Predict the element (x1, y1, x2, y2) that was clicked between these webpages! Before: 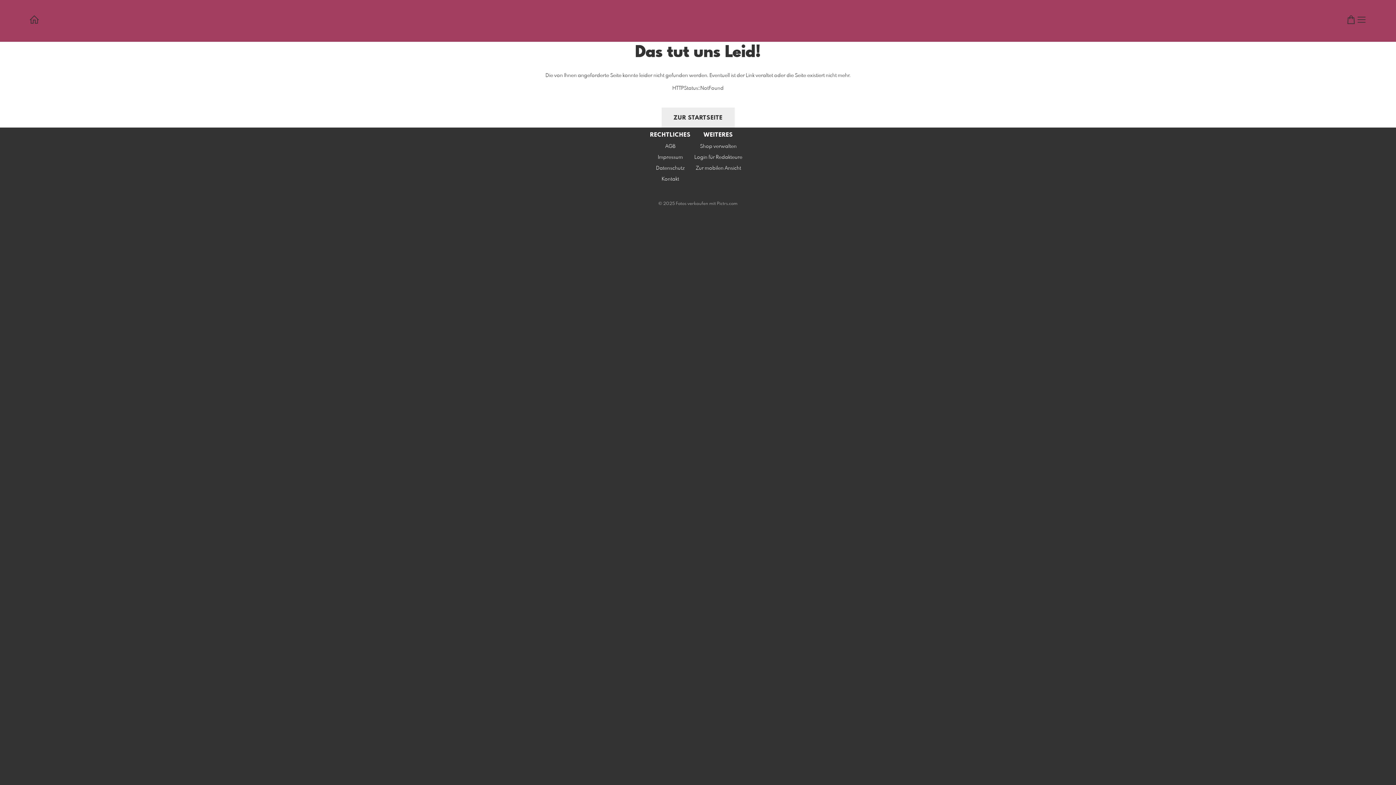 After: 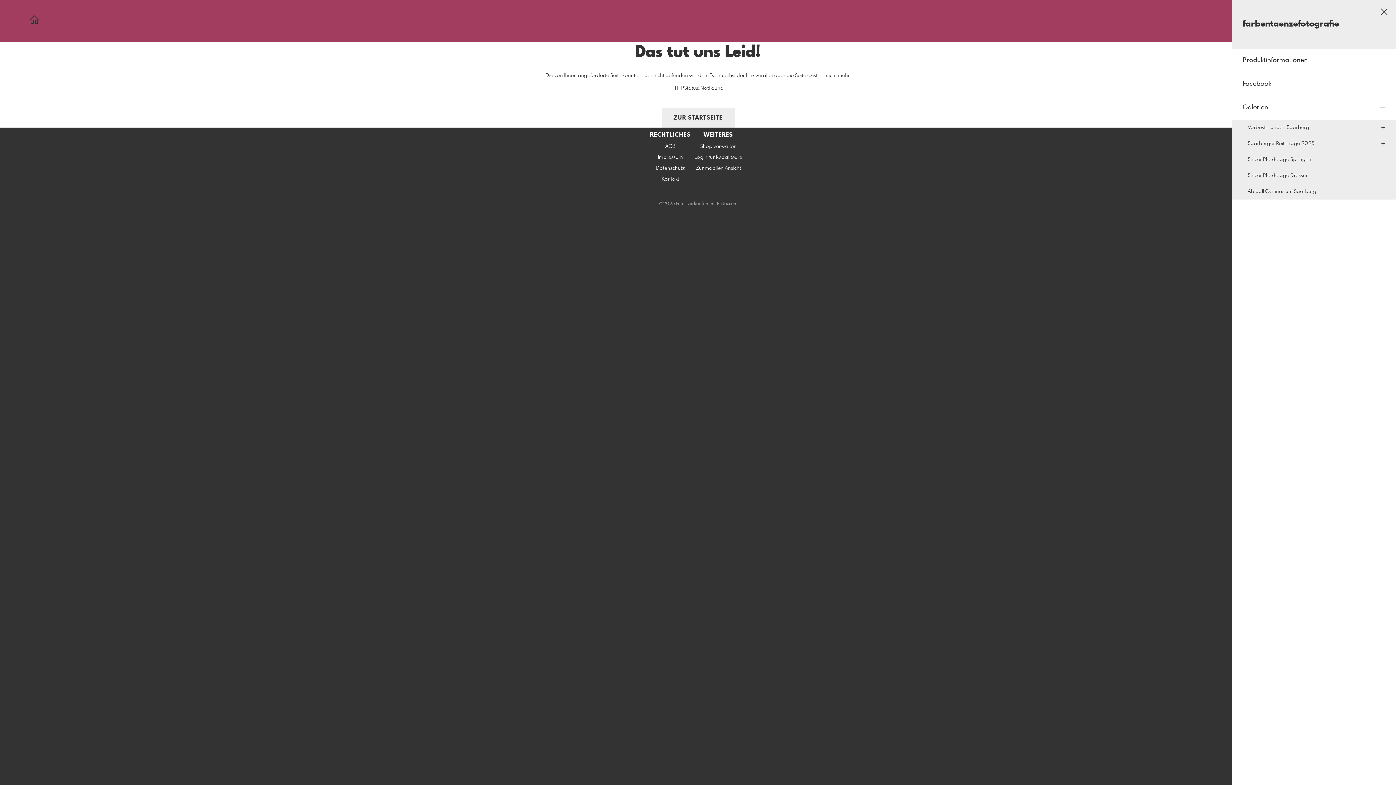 Action: bbox: (1356, 14, 1367, 27)